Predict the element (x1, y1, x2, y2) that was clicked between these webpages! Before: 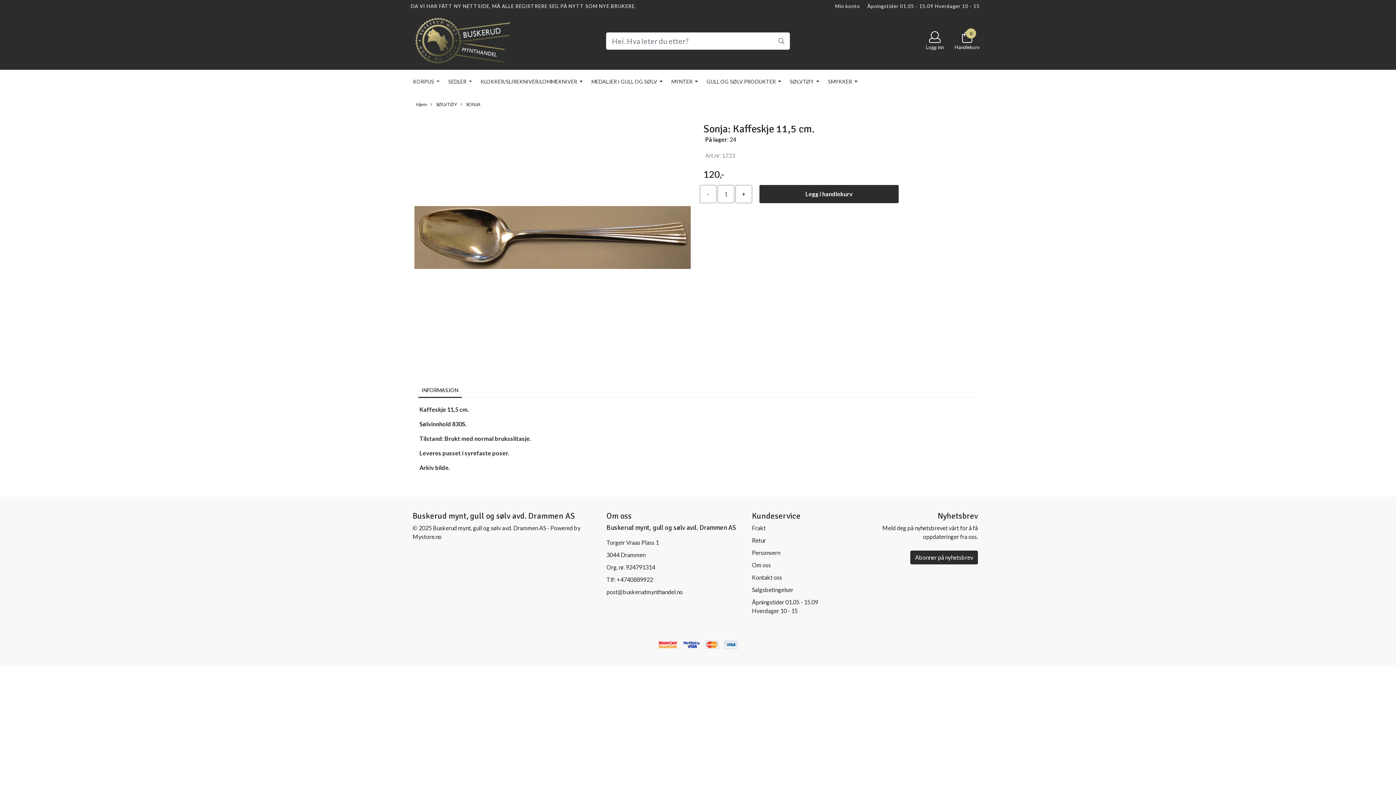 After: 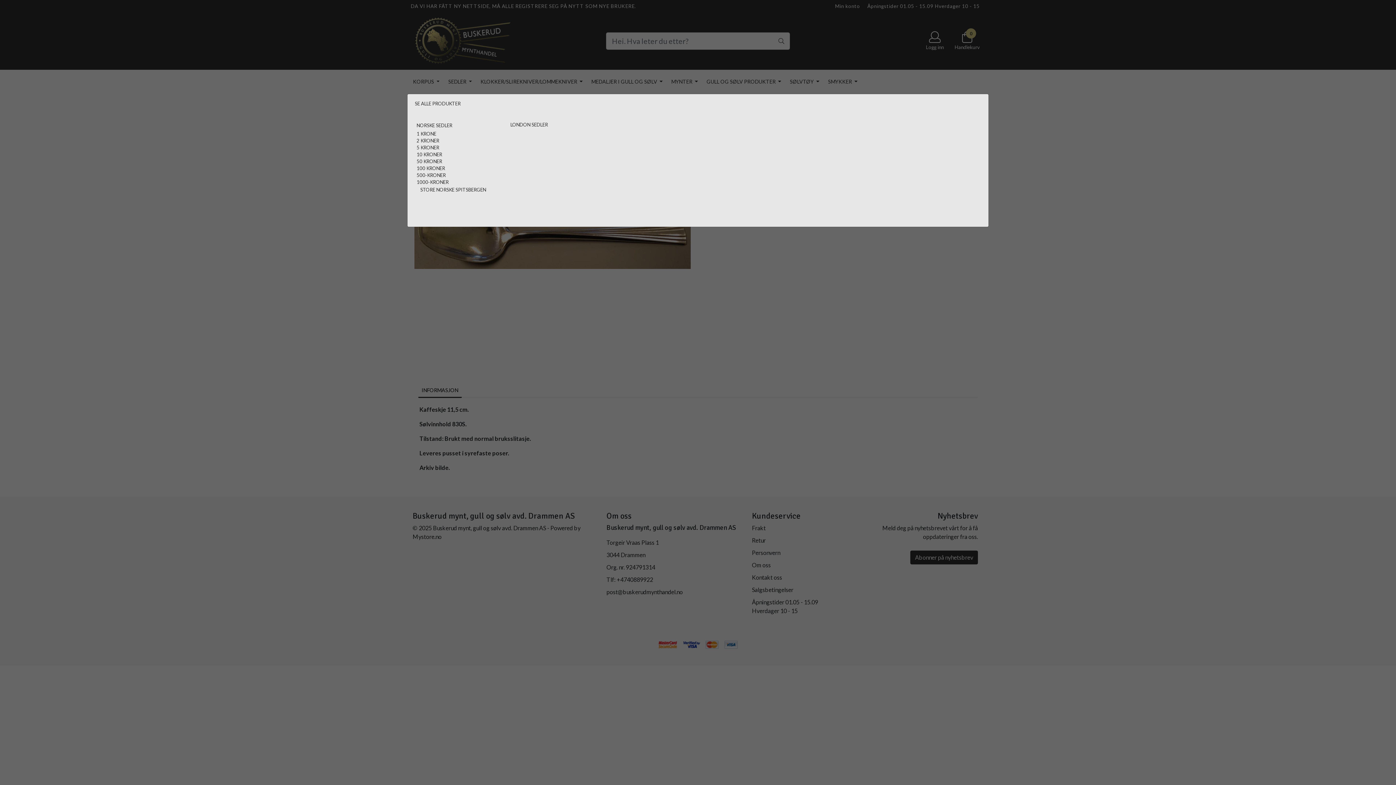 Action: label: SEDLER  bbox: (445, 74, 474, 88)